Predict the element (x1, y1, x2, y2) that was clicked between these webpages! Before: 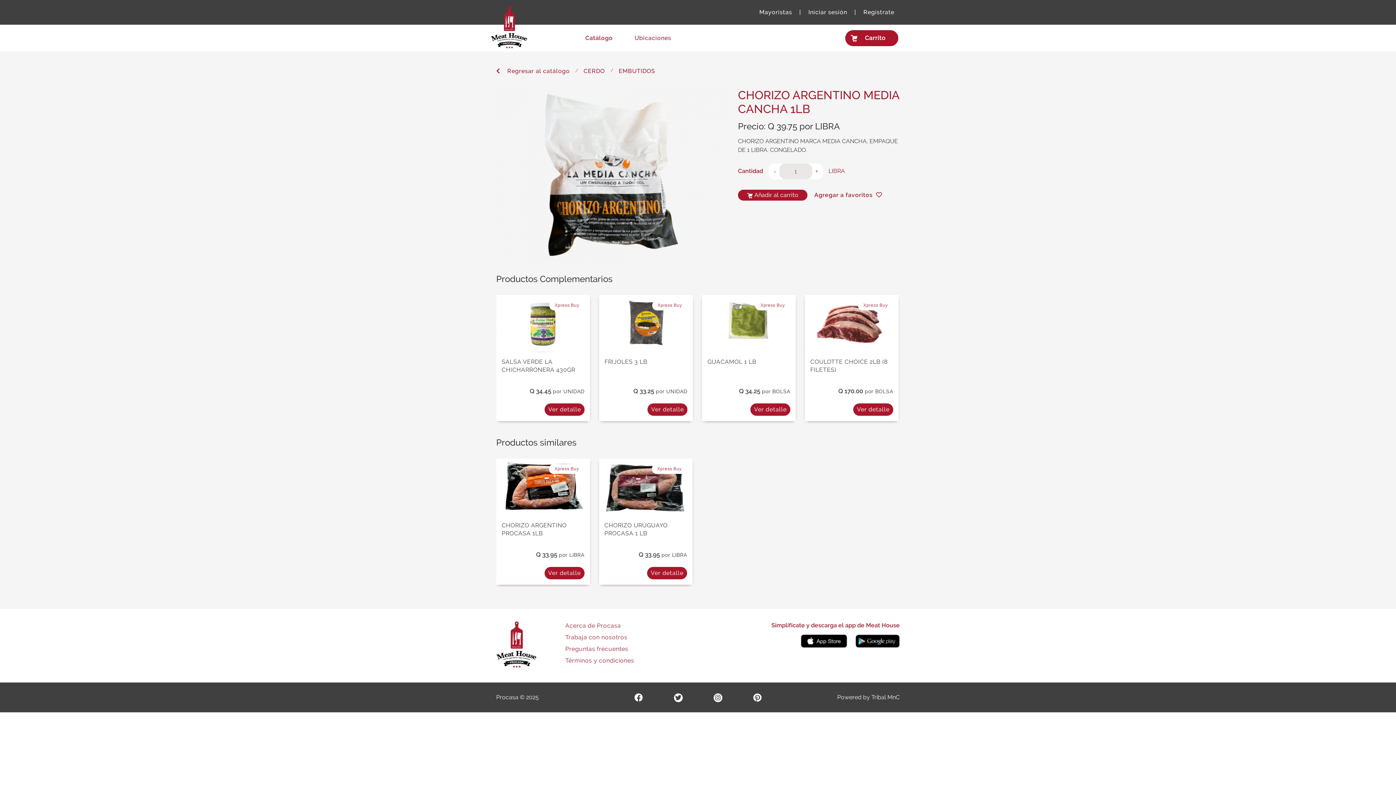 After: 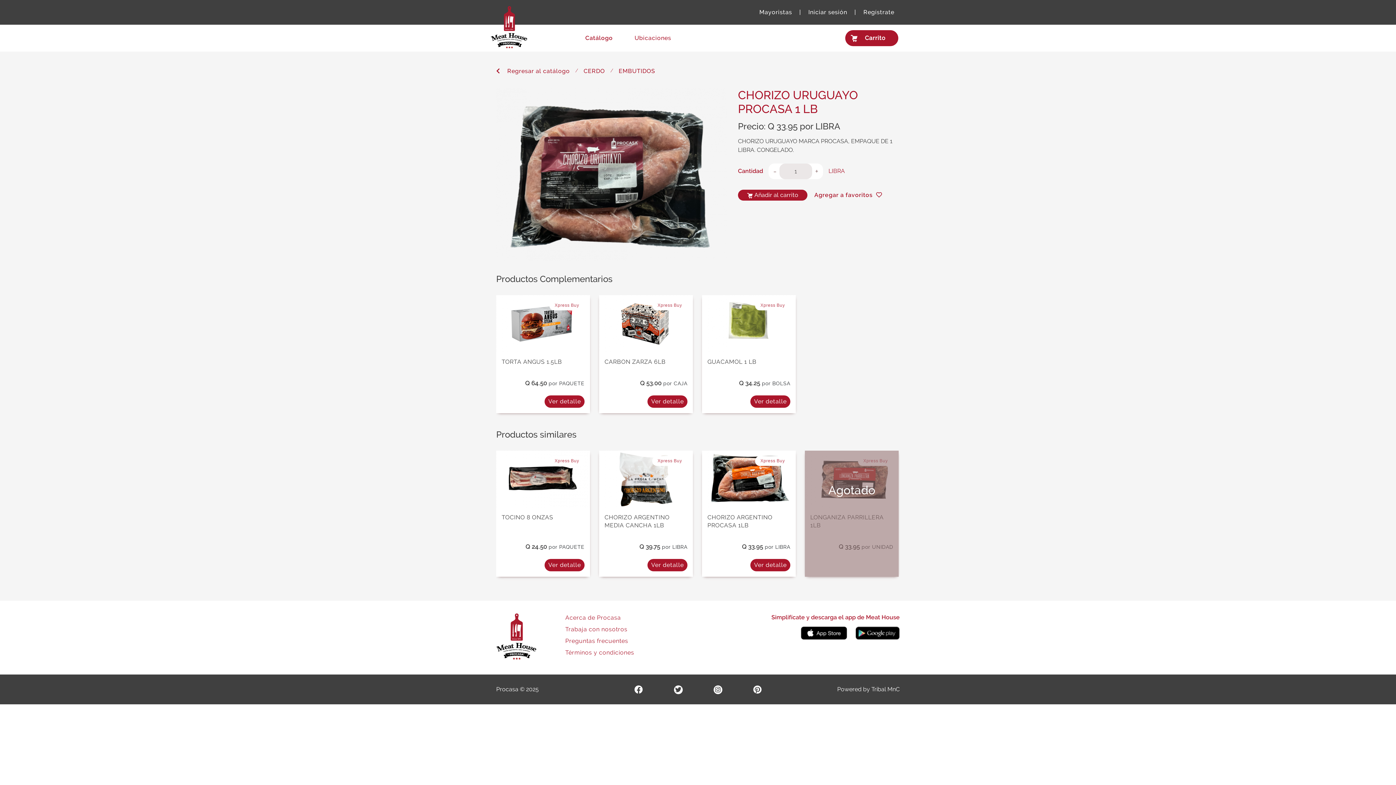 Action: label: Ver detalle bbox: (647, 567, 687, 579)